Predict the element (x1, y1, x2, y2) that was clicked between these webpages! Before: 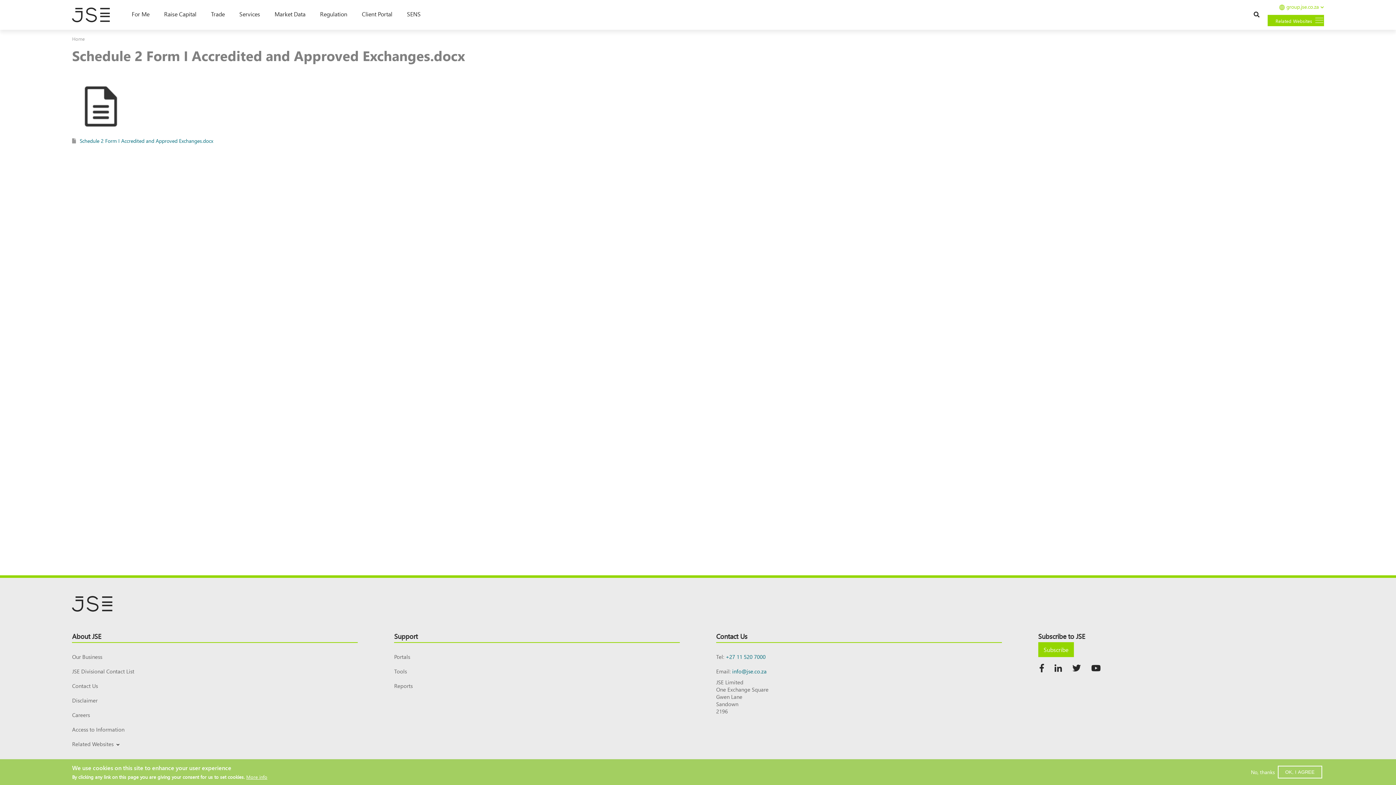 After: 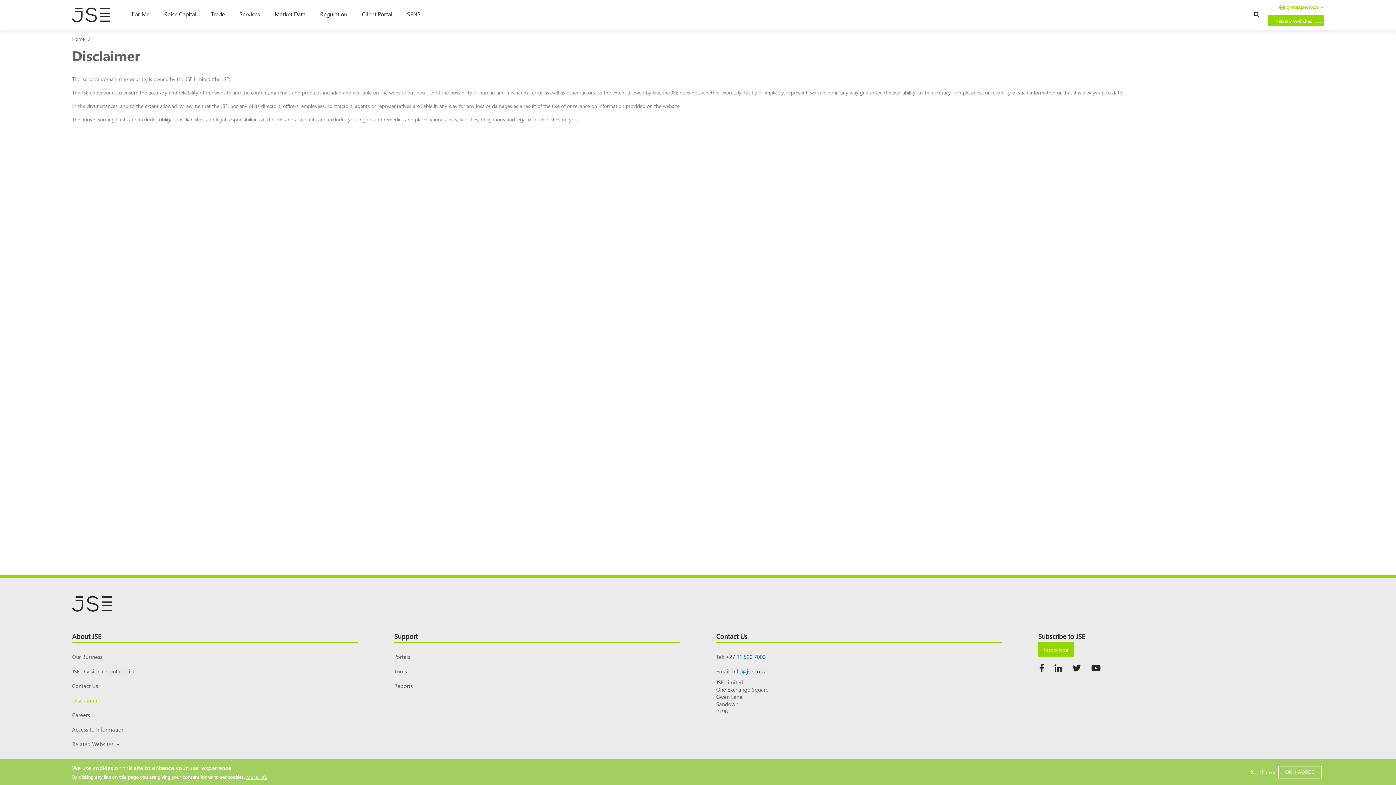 Action: label: Disclaimer bbox: (72, 693, 97, 708)